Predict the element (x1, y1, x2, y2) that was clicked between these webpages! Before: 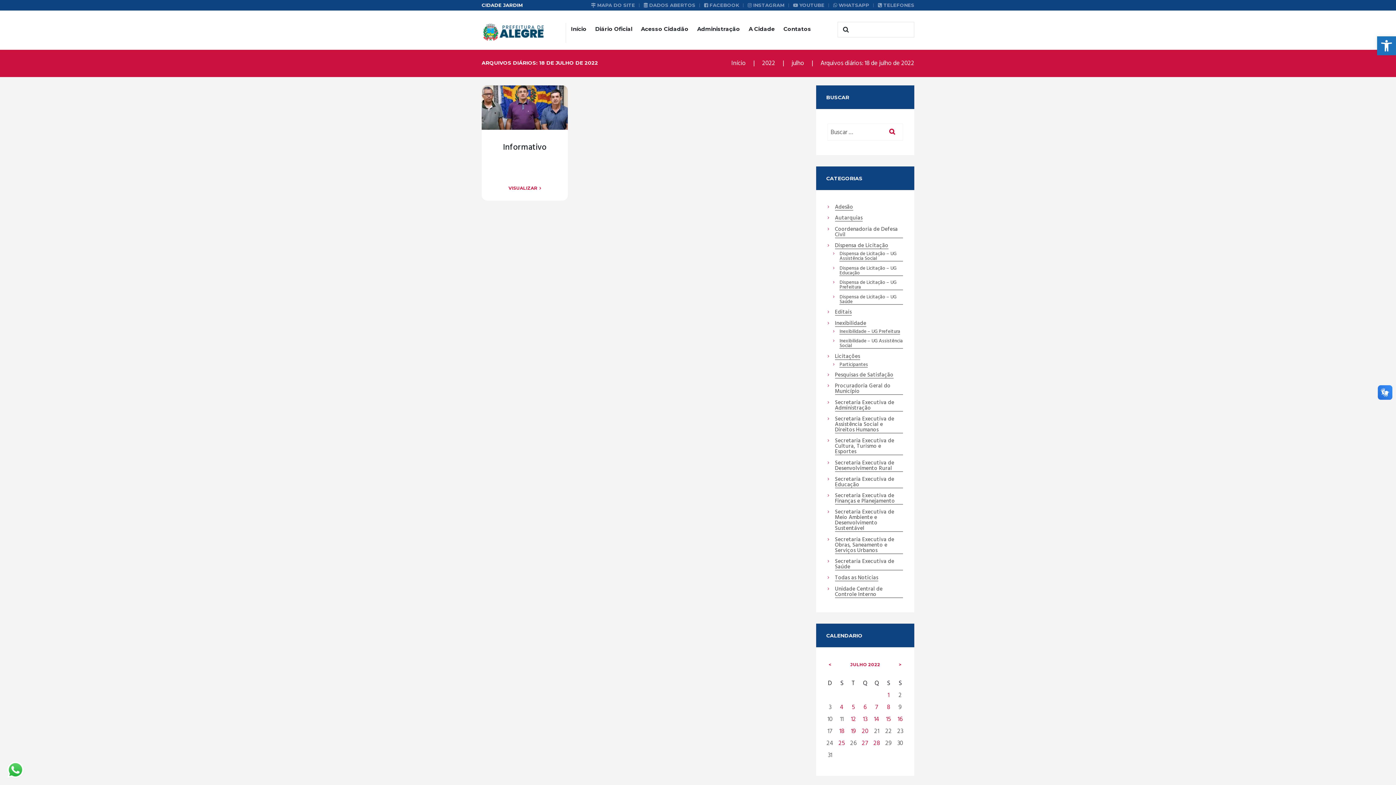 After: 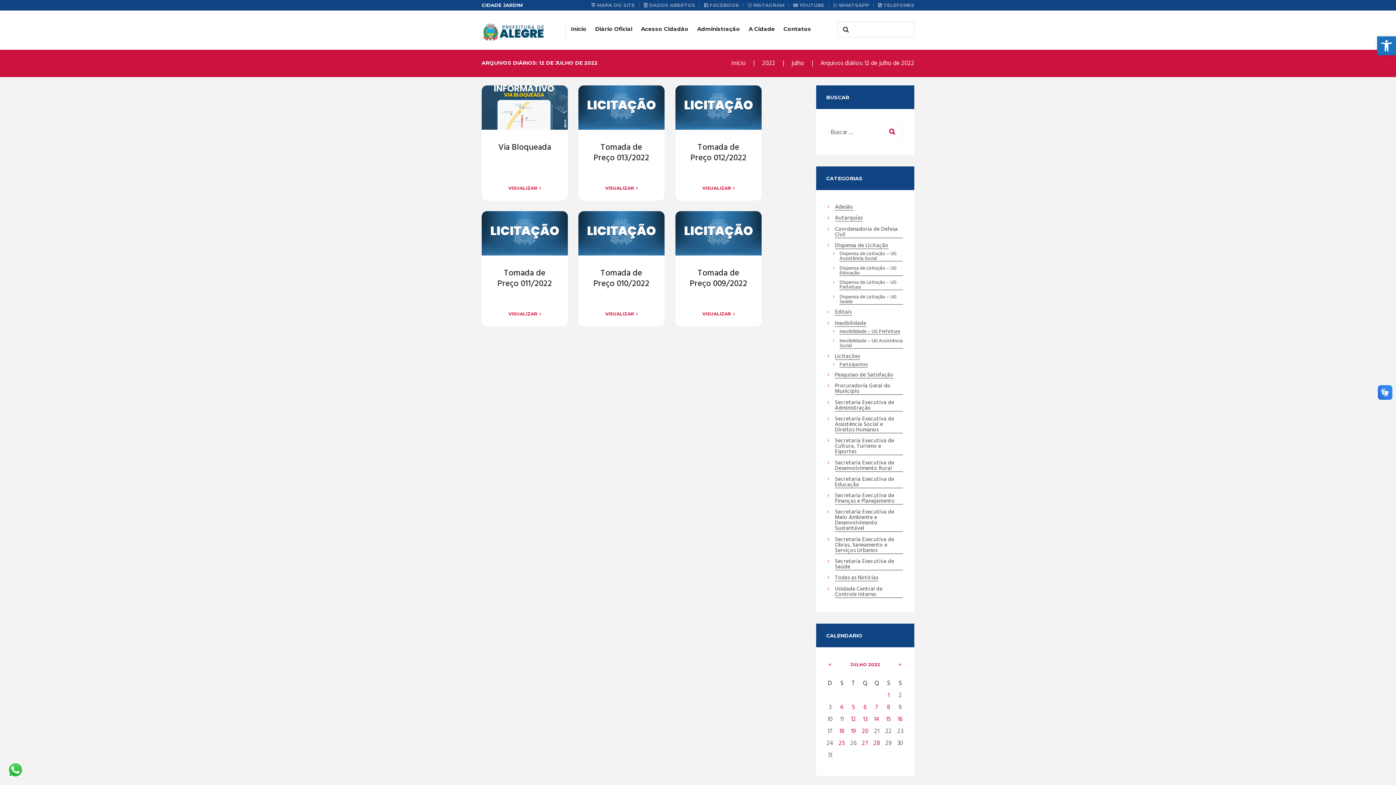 Action: label: 12 bbox: (847, 713, 859, 725)